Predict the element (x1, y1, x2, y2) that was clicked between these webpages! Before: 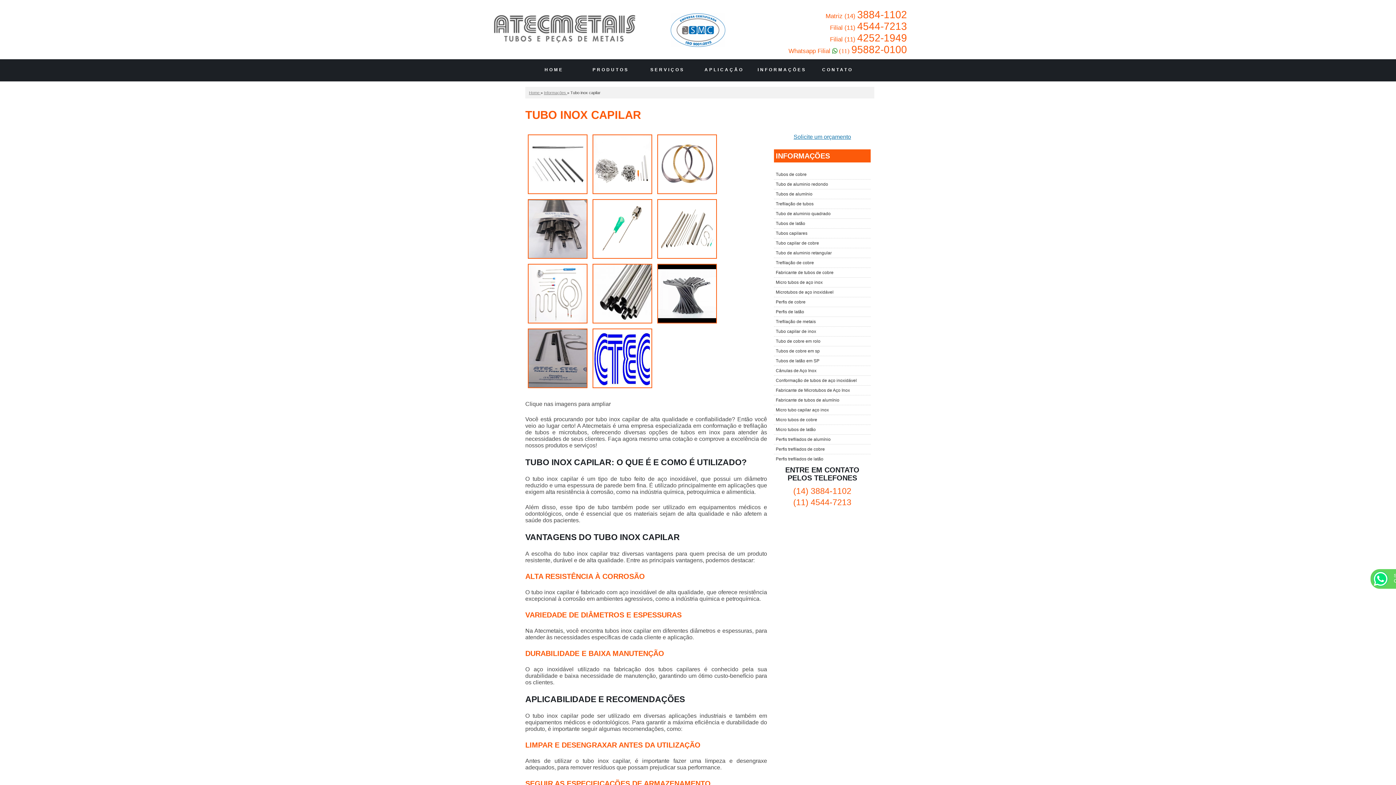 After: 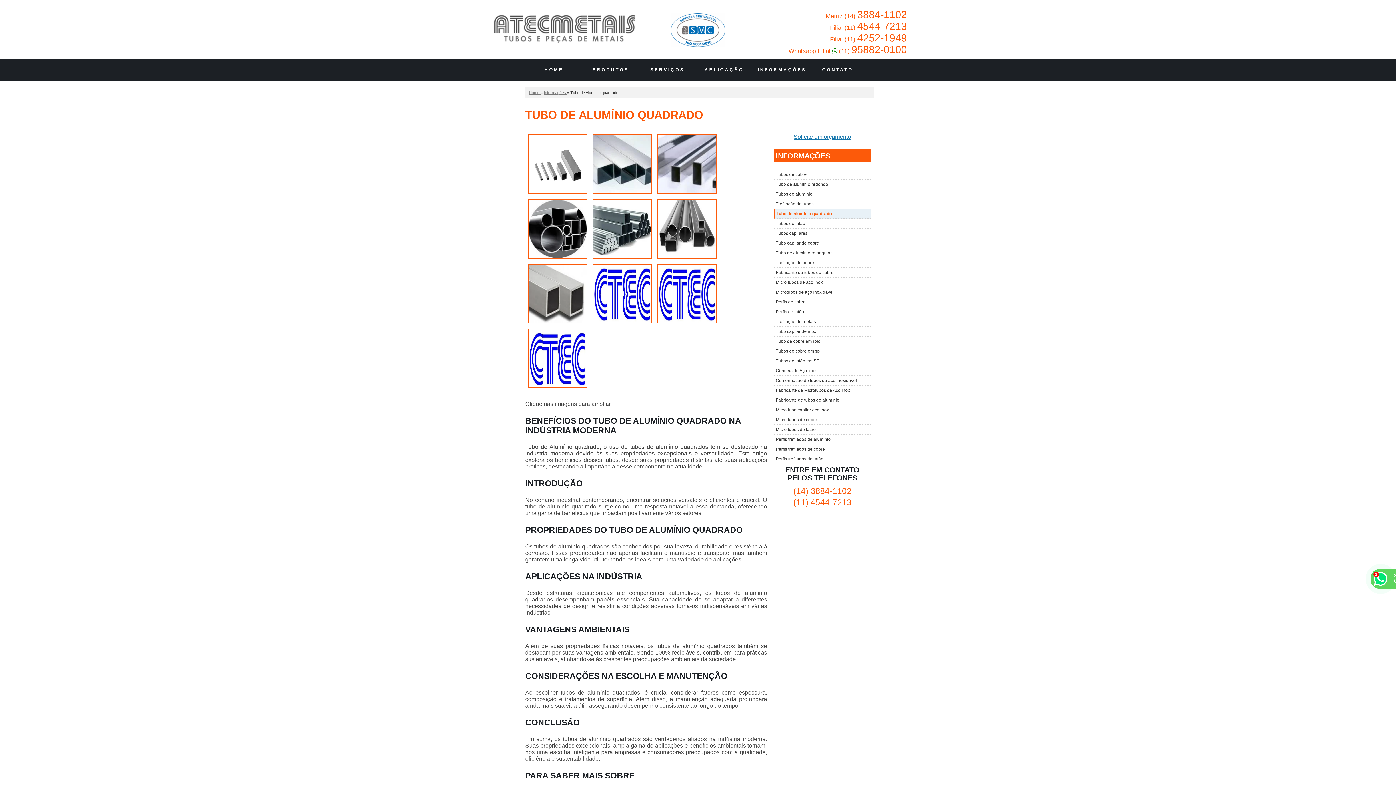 Action: label: Tubo de aluminio quadrado bbox: (774, 209, 870, 218)